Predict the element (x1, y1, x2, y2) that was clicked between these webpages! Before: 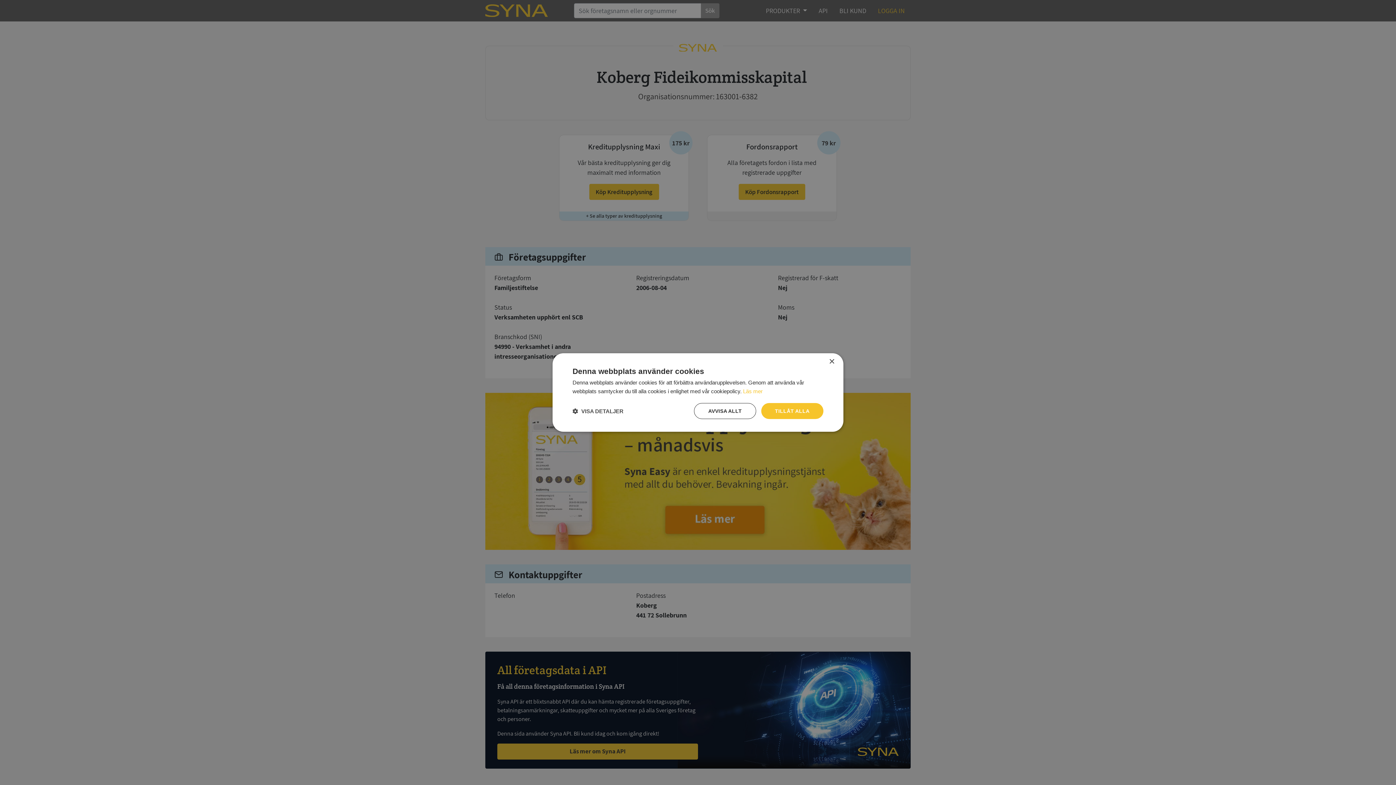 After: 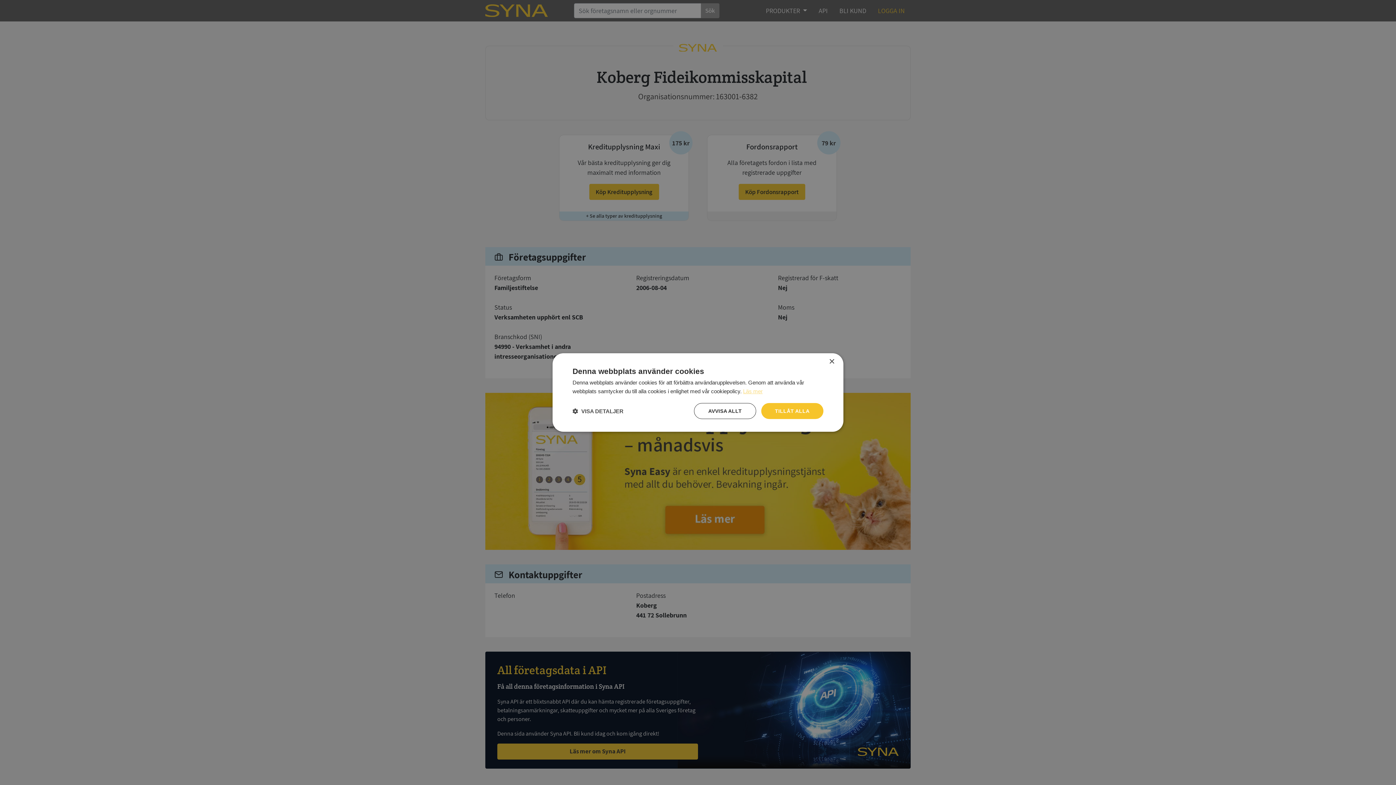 Action: label: Läs mer, opens a new window bbox: (743, 388, 762, 394)